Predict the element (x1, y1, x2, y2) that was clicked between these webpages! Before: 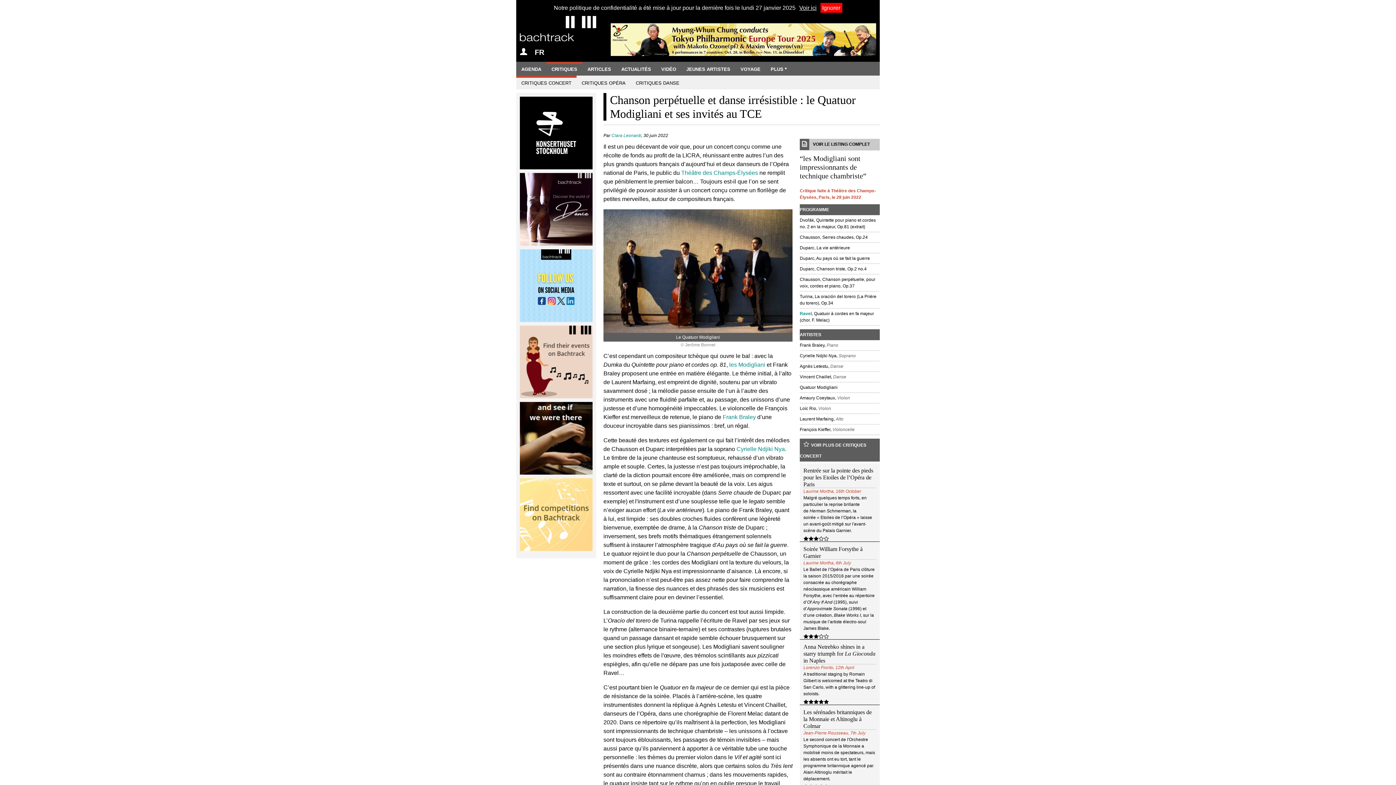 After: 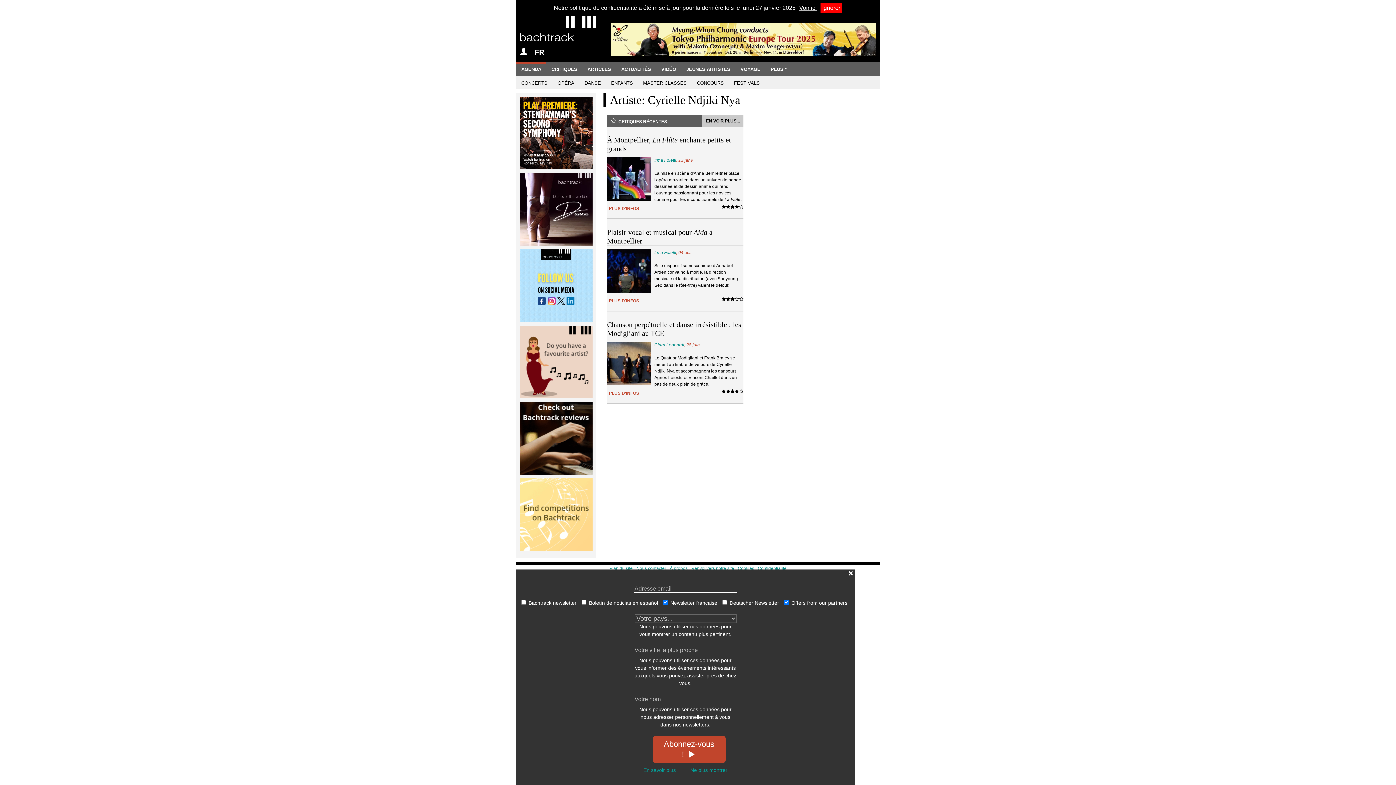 Action: label: Cyrielle Ndjiki Nya bbox: (736, 446, 785, 452)